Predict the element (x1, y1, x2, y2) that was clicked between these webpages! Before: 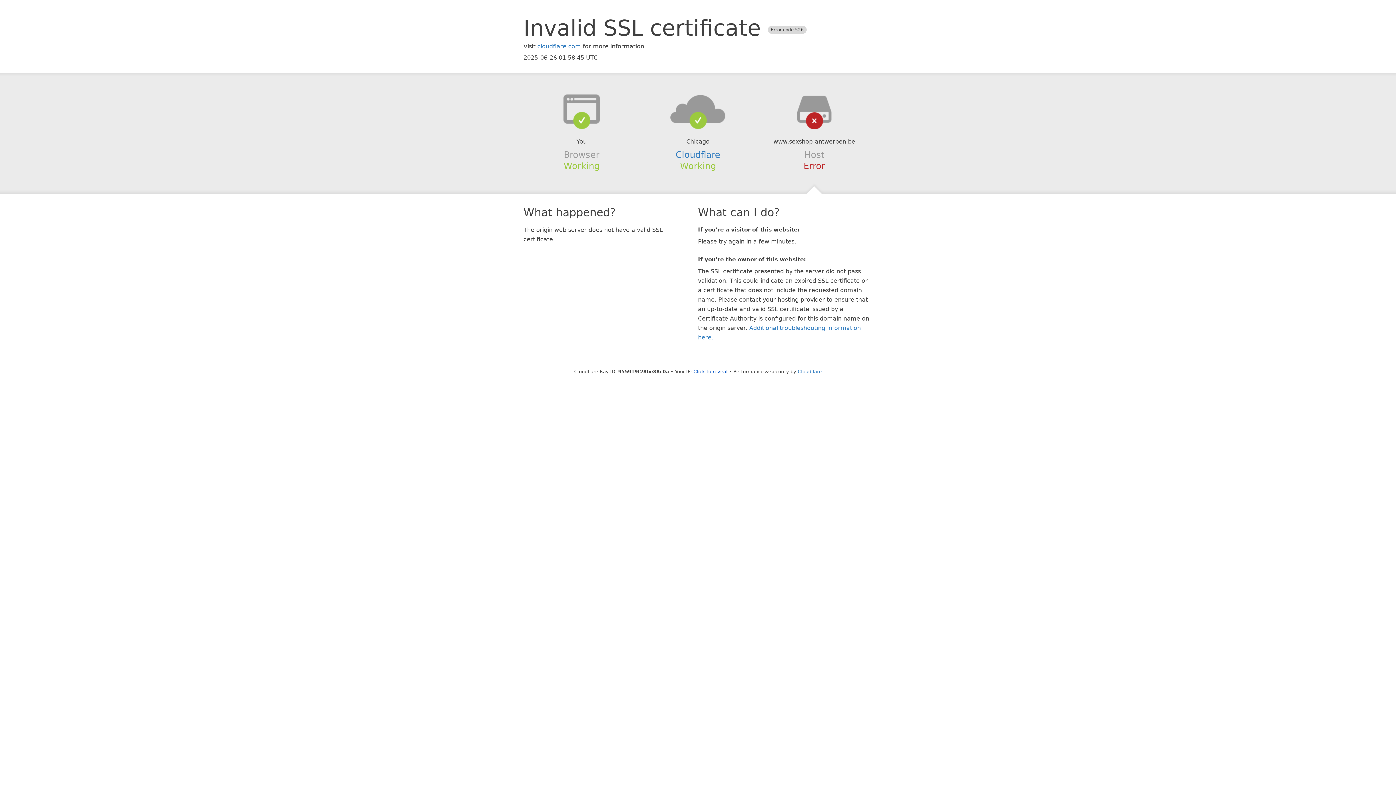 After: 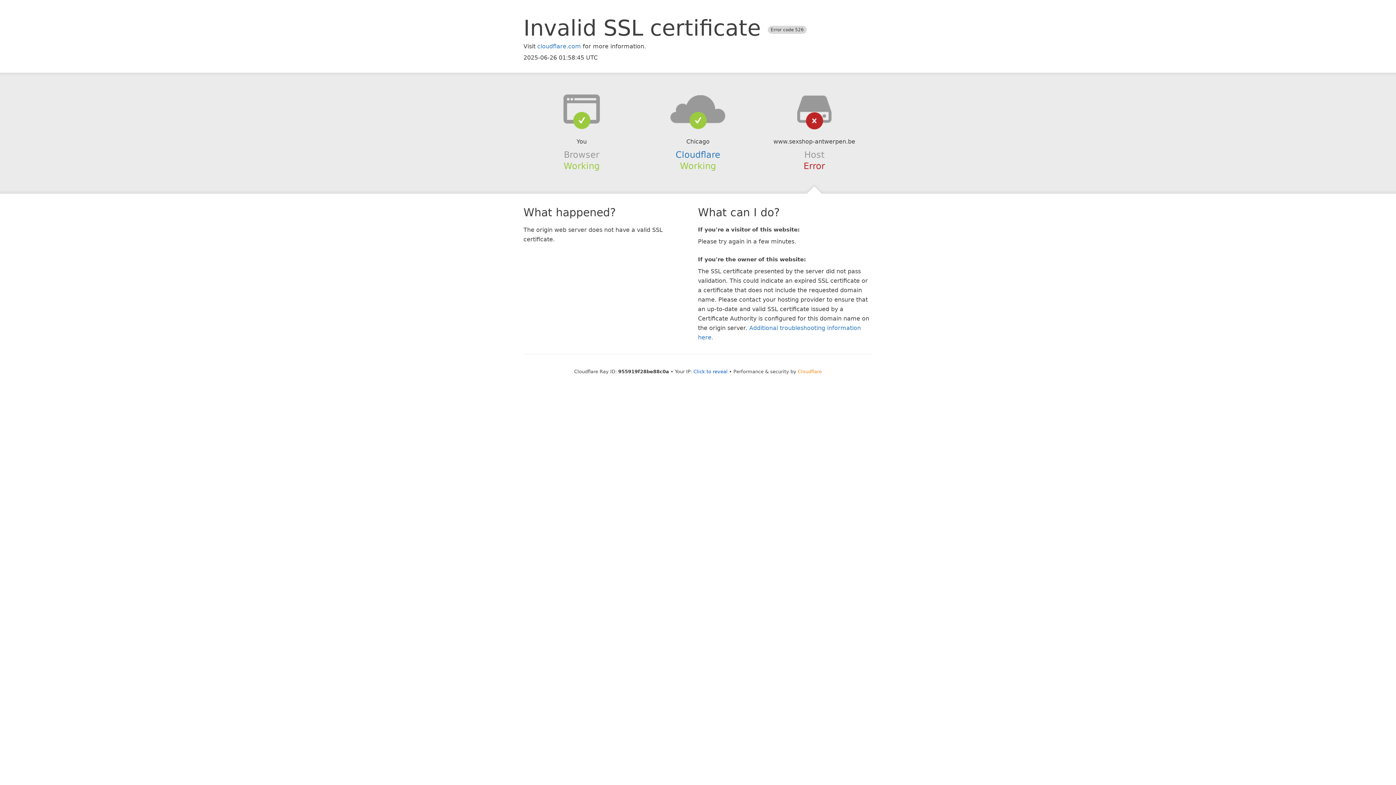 Action: bbox: (798, 368, 822, 374) label: Cloudflare